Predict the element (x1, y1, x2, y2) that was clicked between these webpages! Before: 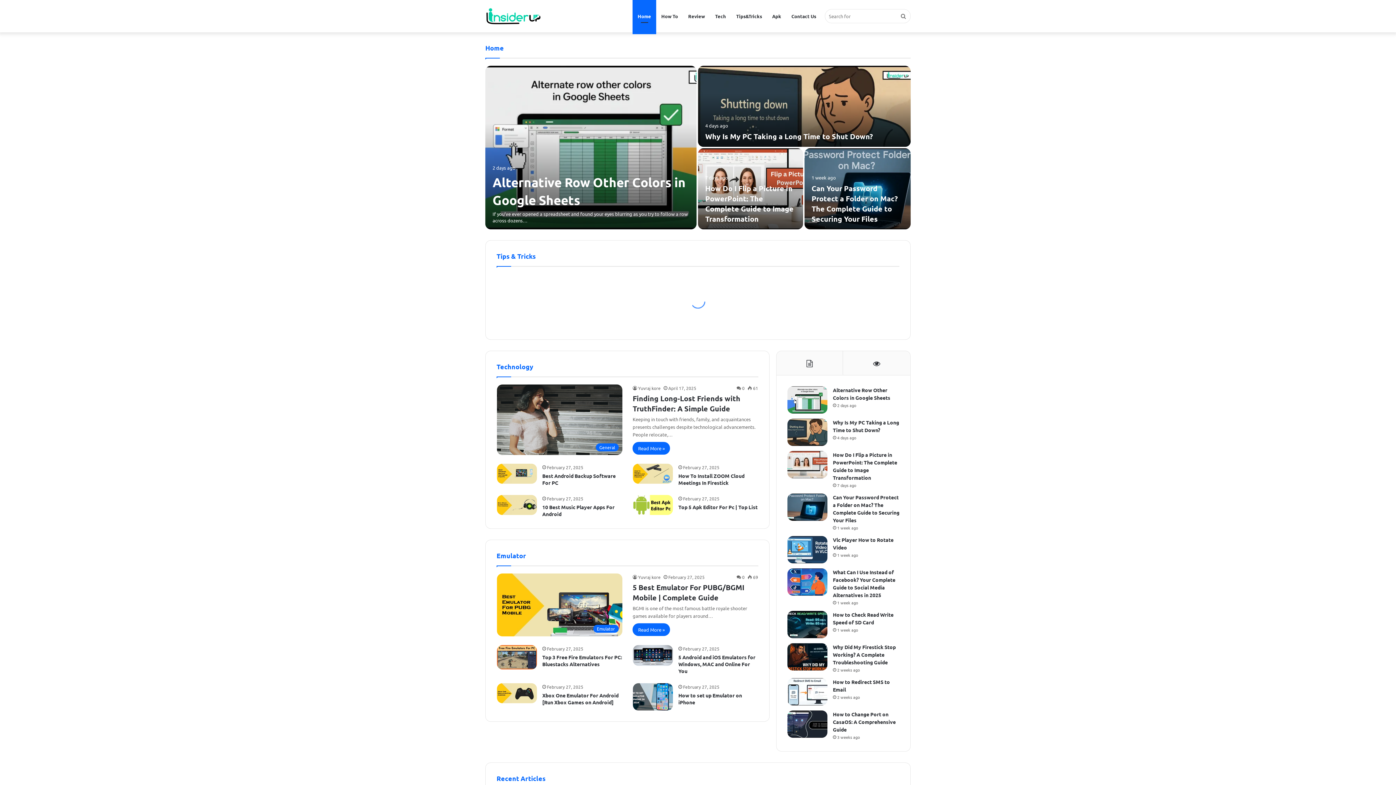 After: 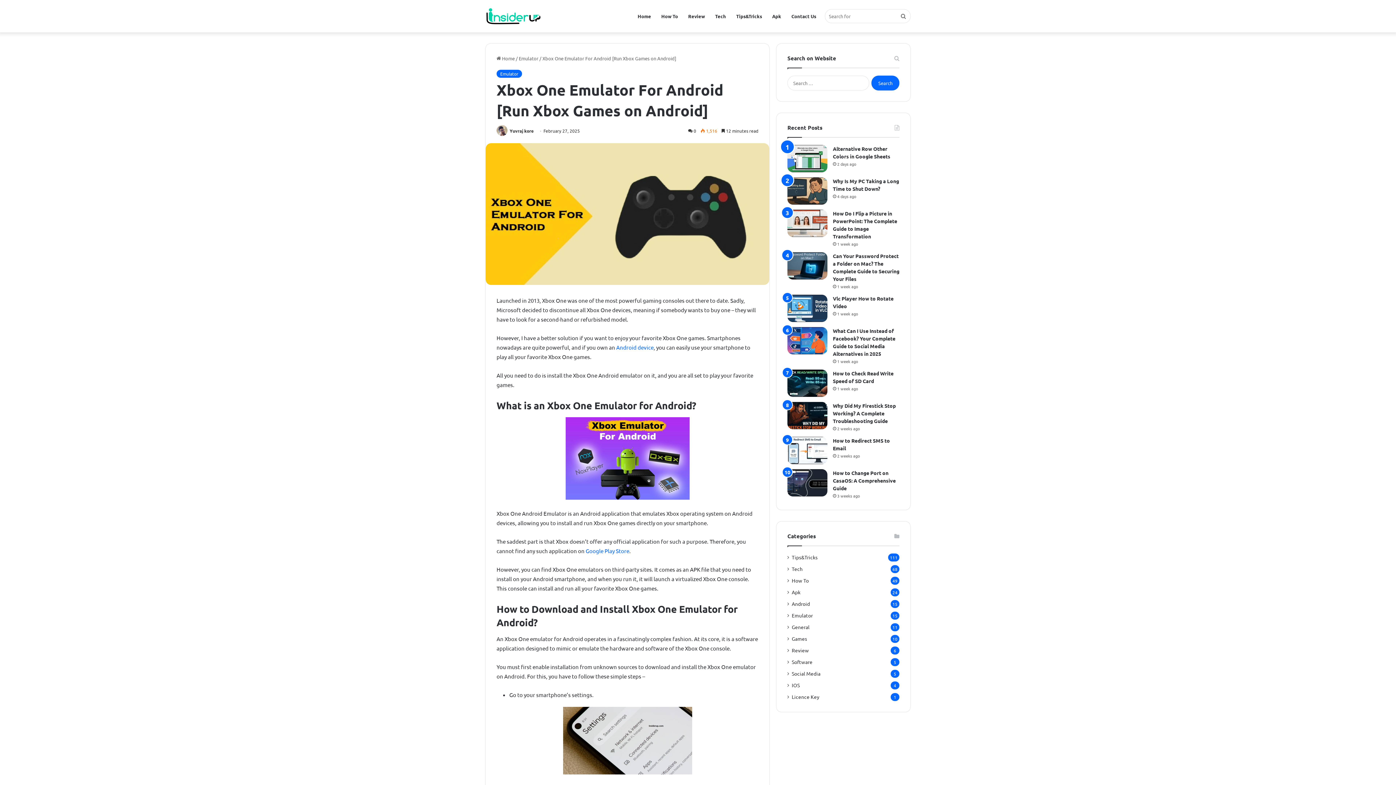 Action: label: Xbox One Emulator For Android [Run Xbox Games on Android] bbox: (496, 683, 536, 703)